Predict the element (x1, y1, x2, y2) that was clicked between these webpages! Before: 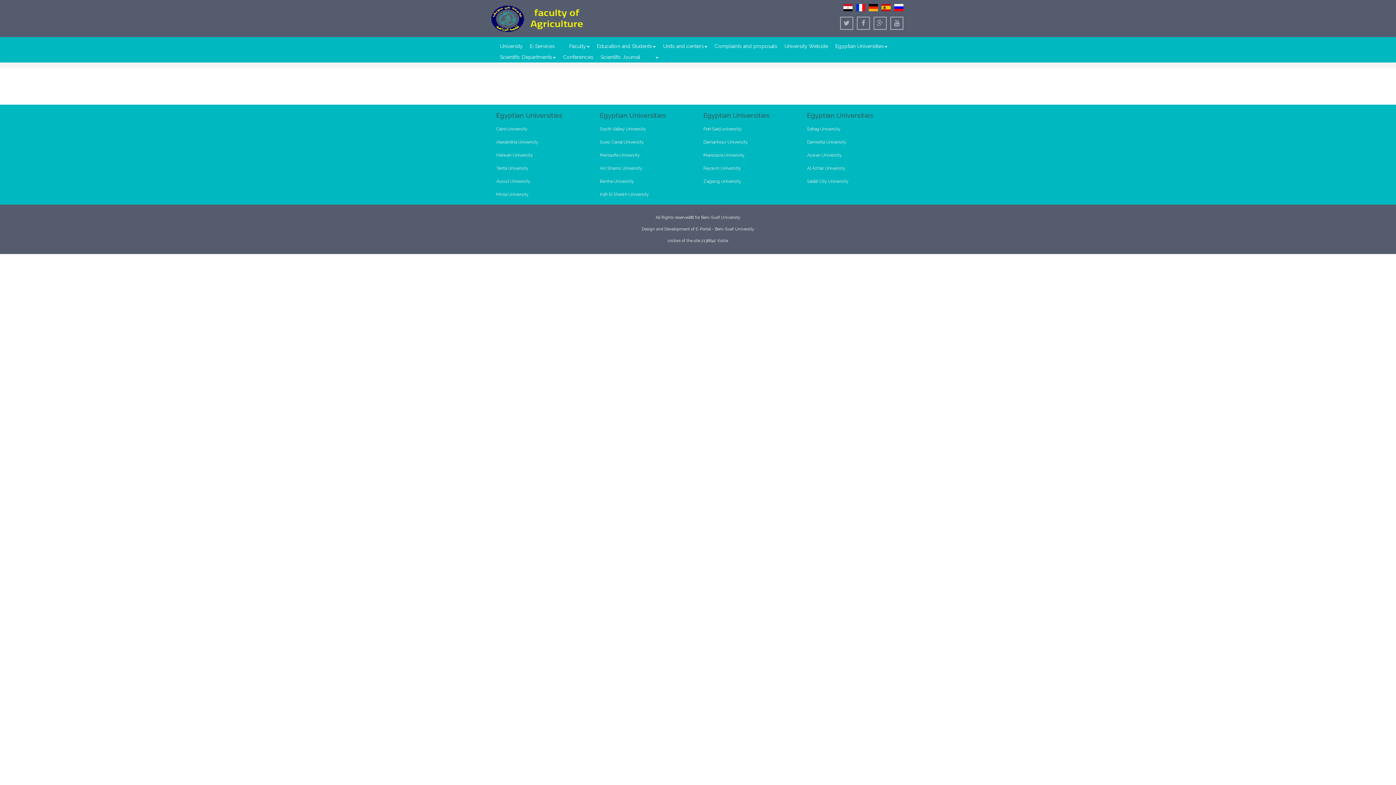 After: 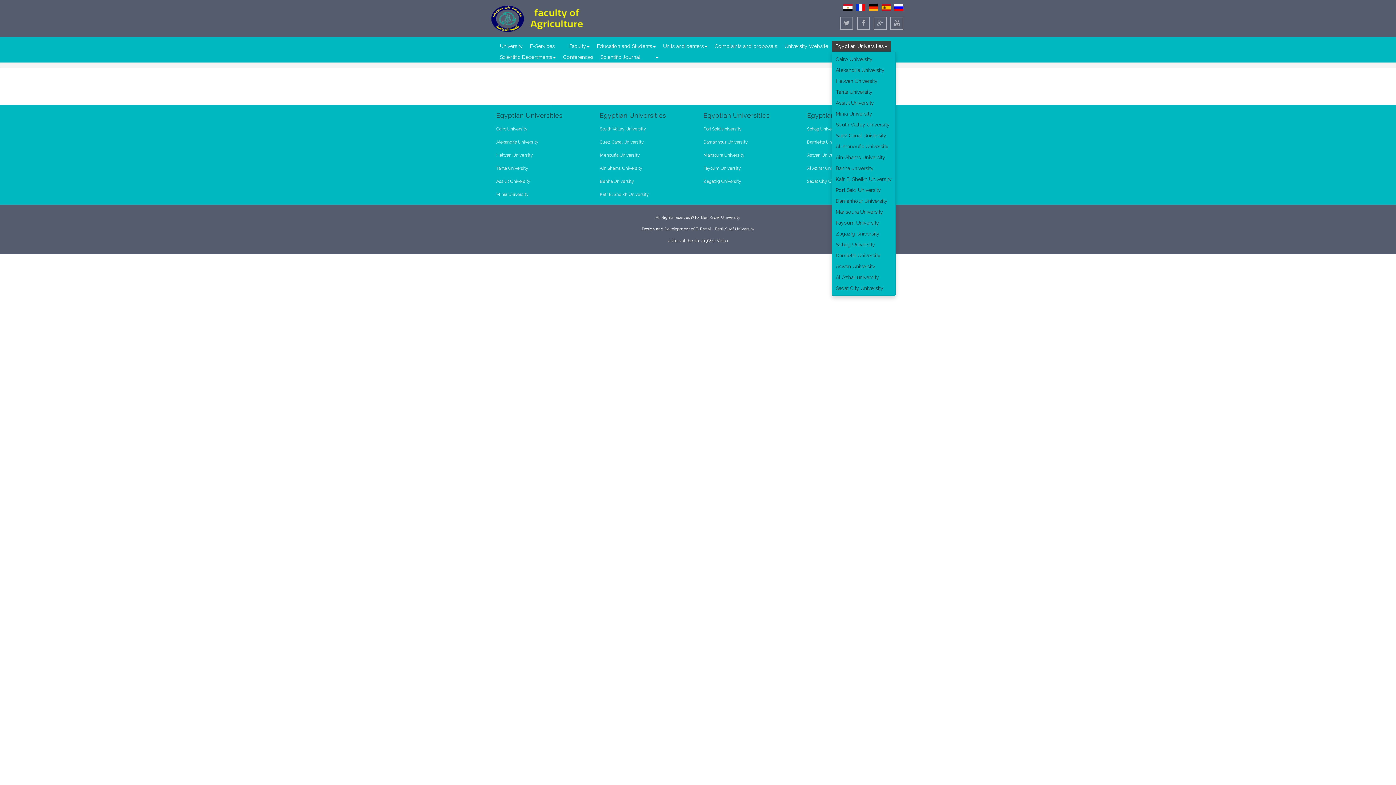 Action: label: Egyptian Universities bbox: (832, 40, 891, 51)